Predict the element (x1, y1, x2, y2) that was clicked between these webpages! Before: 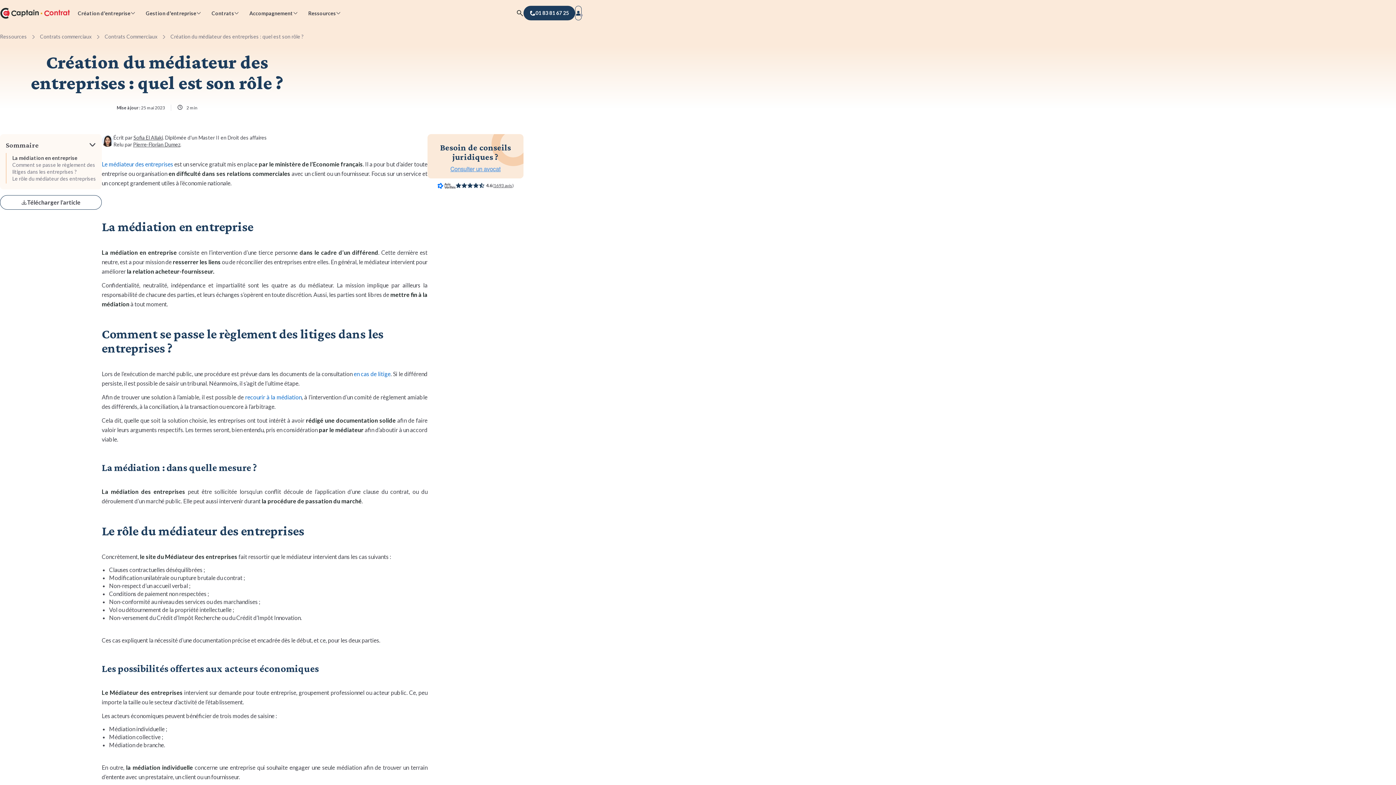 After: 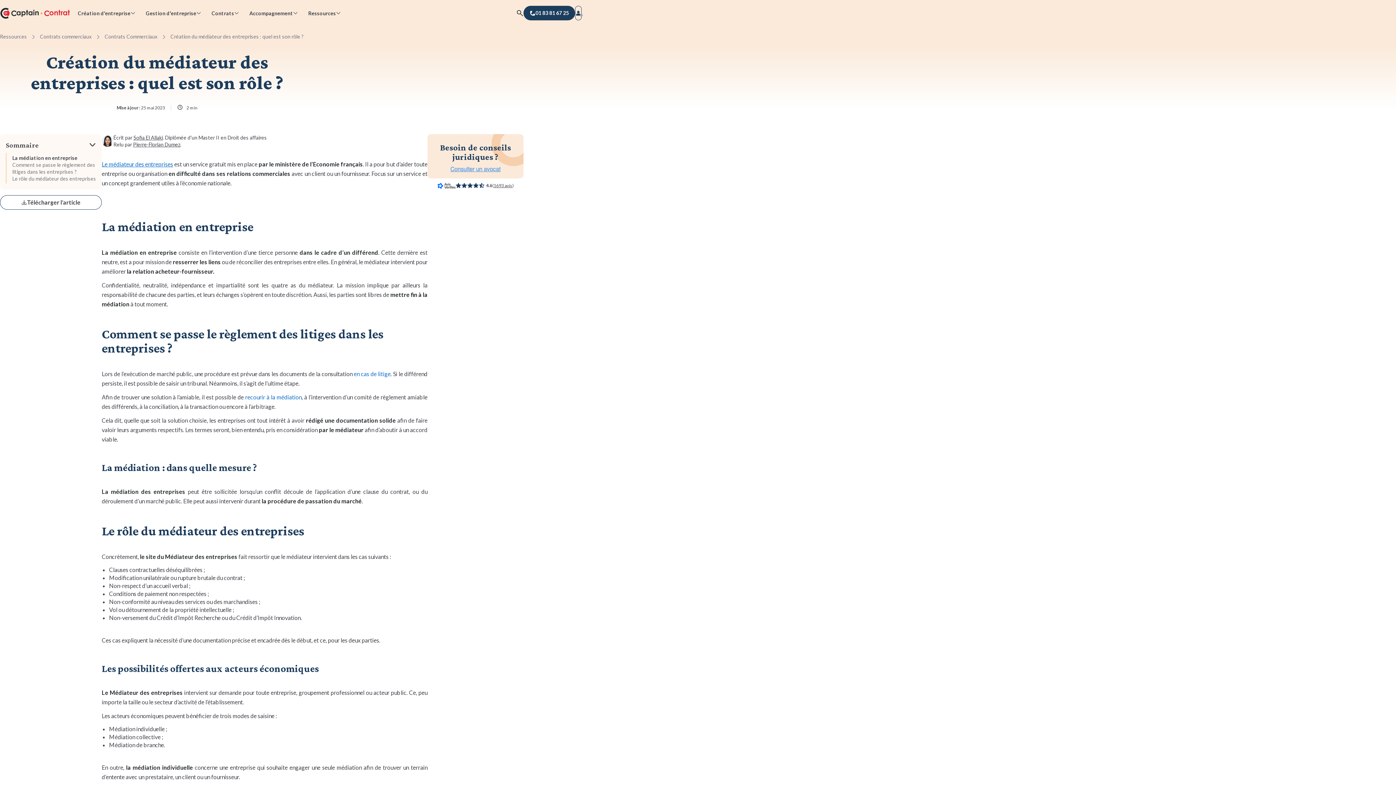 Action: label: Le médiateur des entreprises bbox: (101, 160, 173, 167)